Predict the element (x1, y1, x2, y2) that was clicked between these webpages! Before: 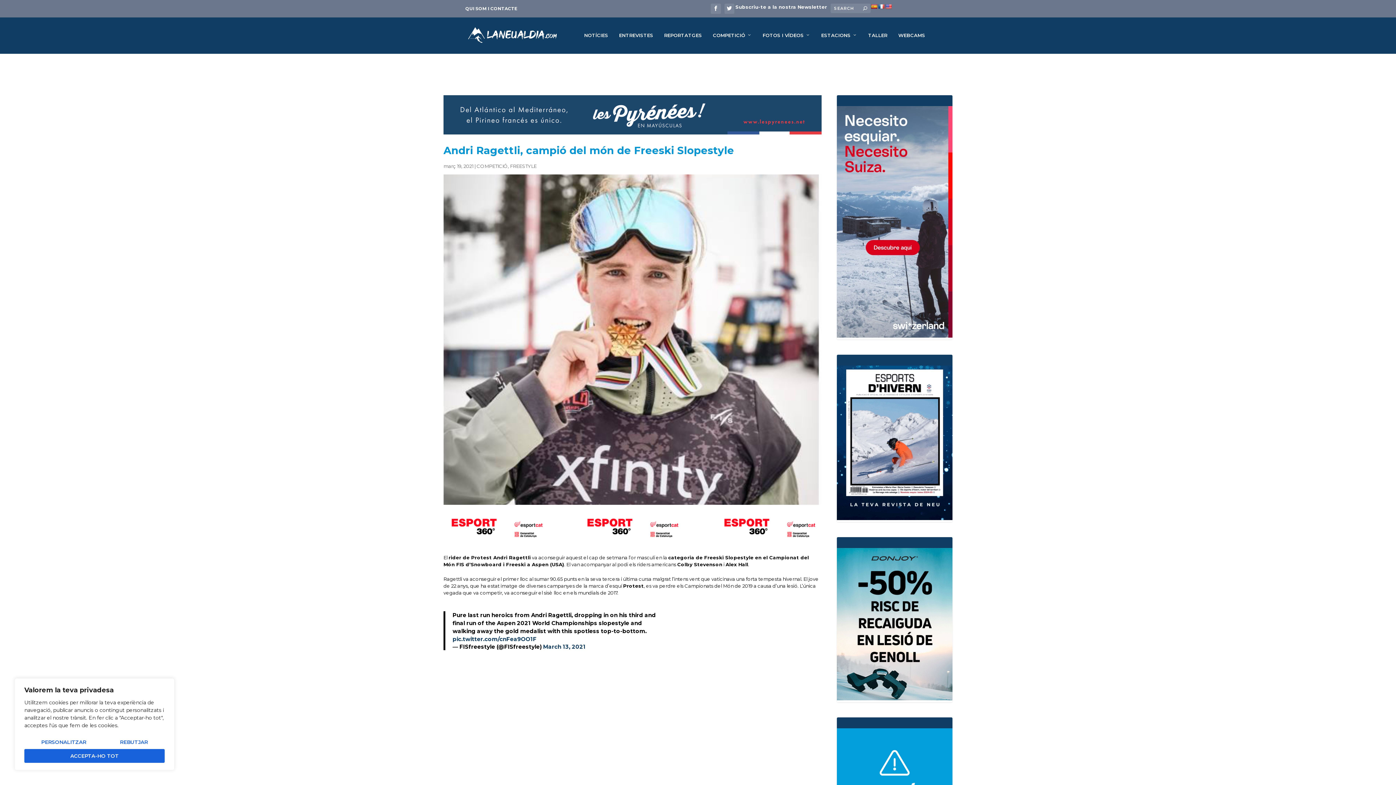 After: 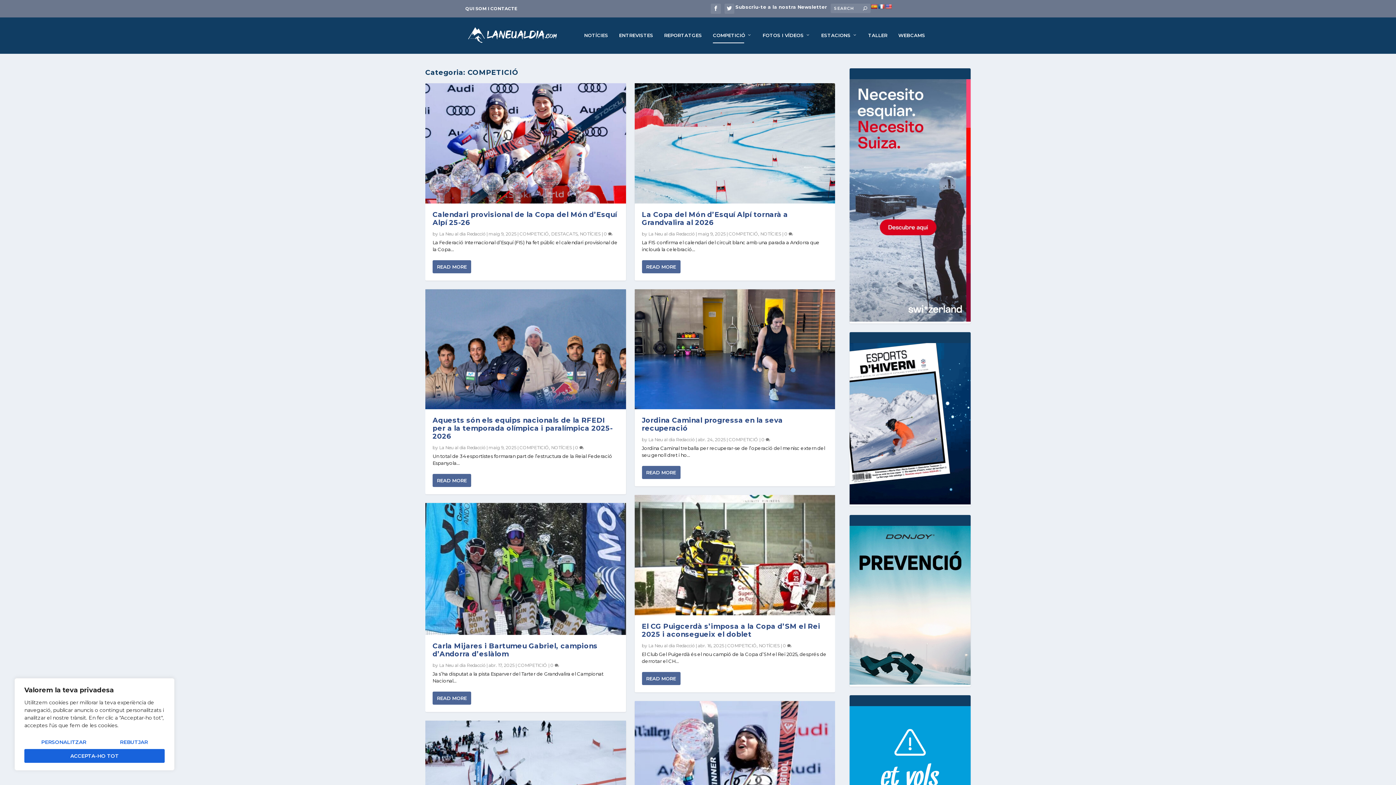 Action: bbox: (476, 163, 508, 169) label: COMPETICIÓ